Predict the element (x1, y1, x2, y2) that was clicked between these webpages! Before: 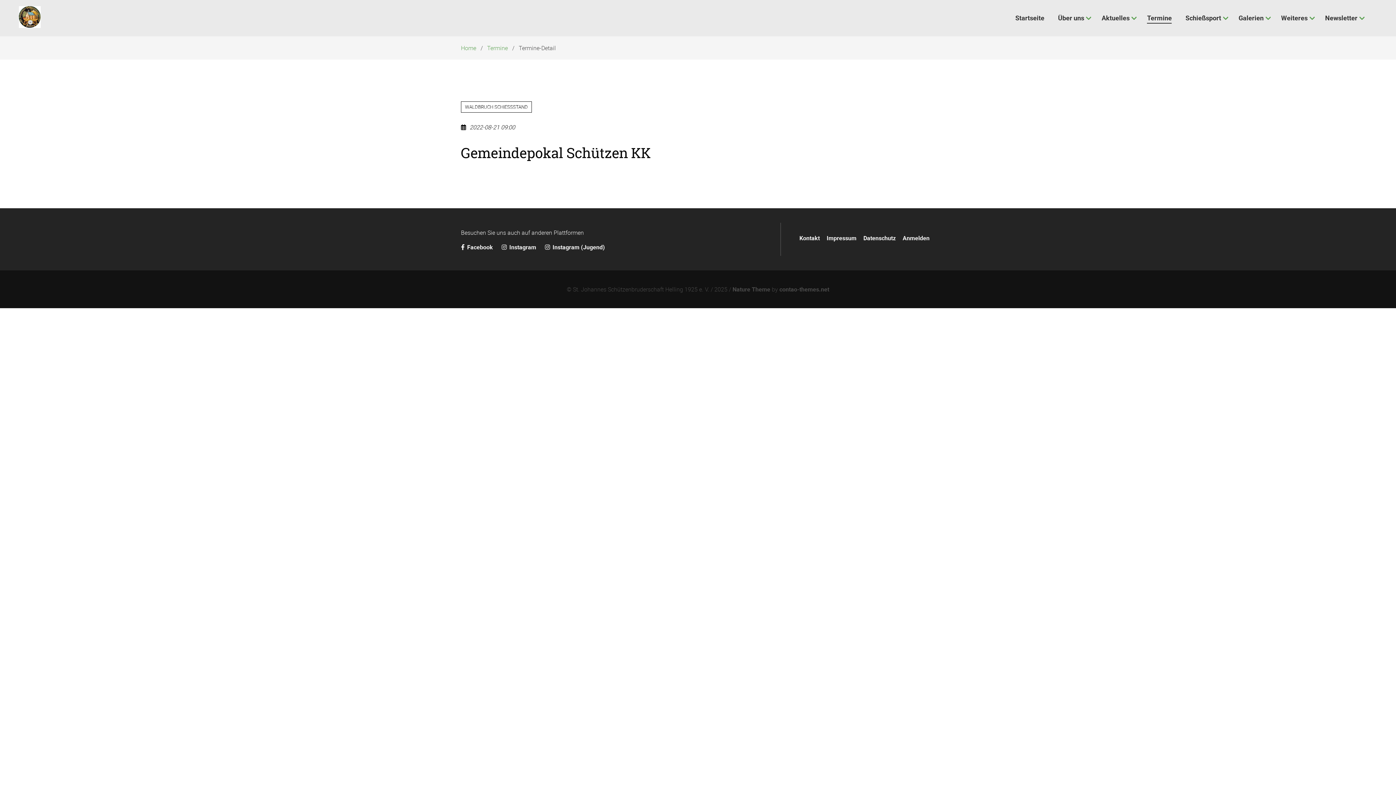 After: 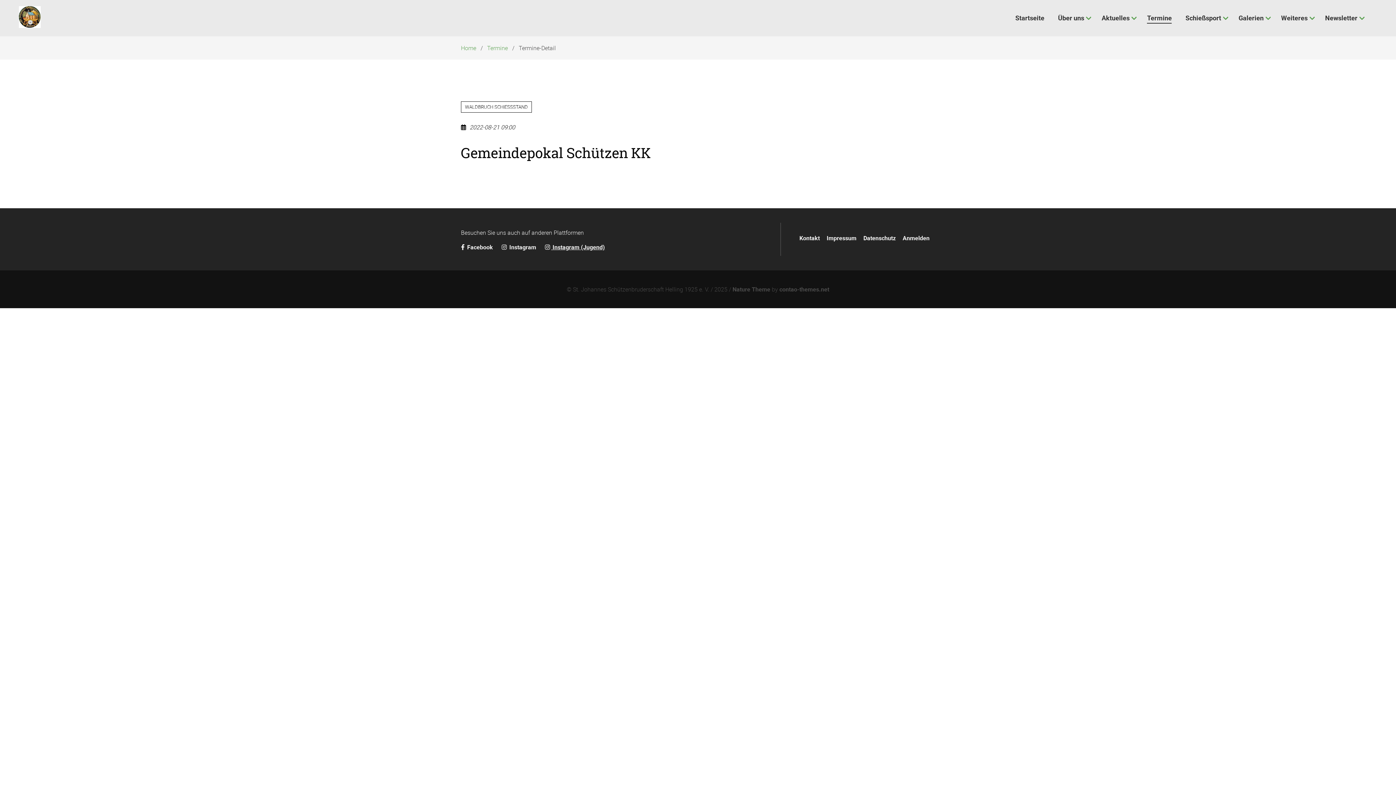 Action: bbox: (545, 243, 612, 251) label:  Instagram (Jugend)